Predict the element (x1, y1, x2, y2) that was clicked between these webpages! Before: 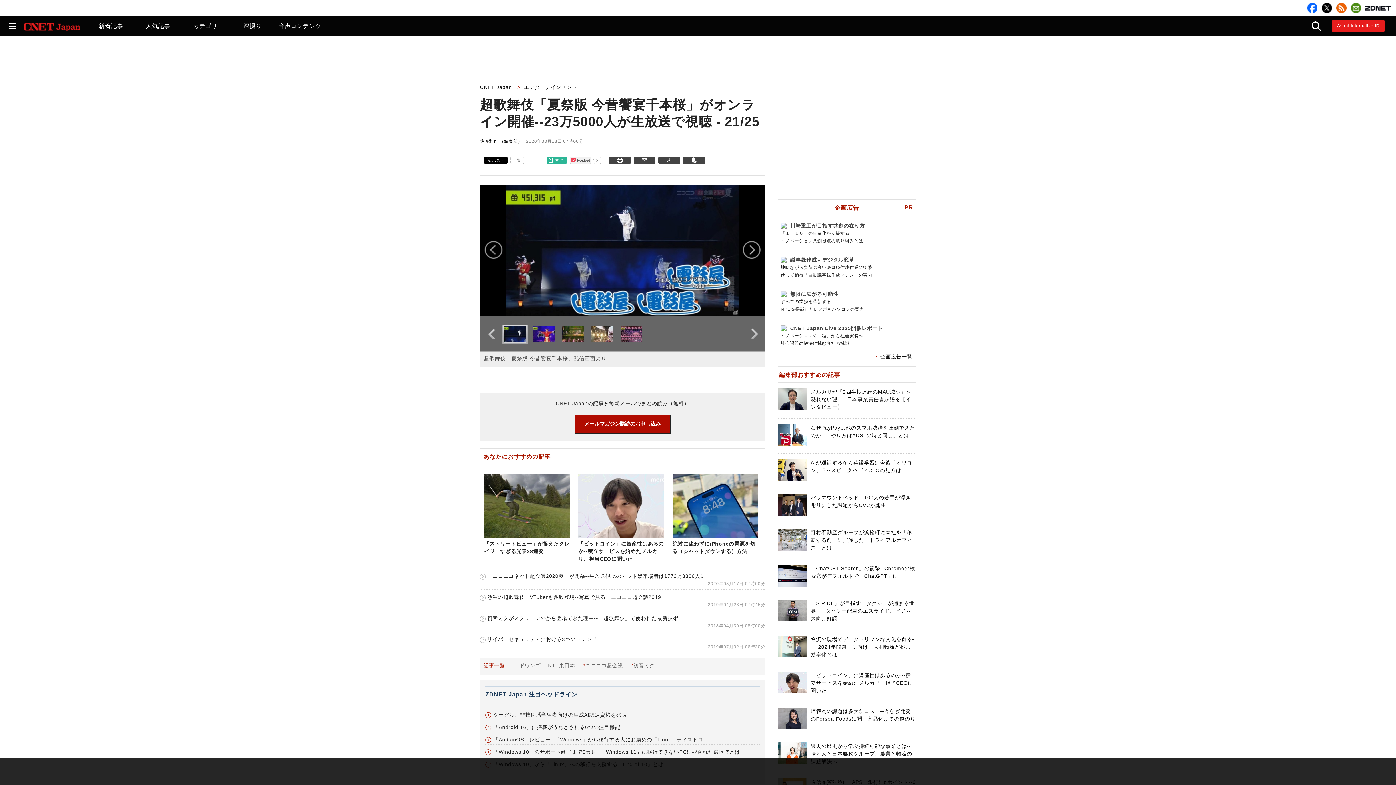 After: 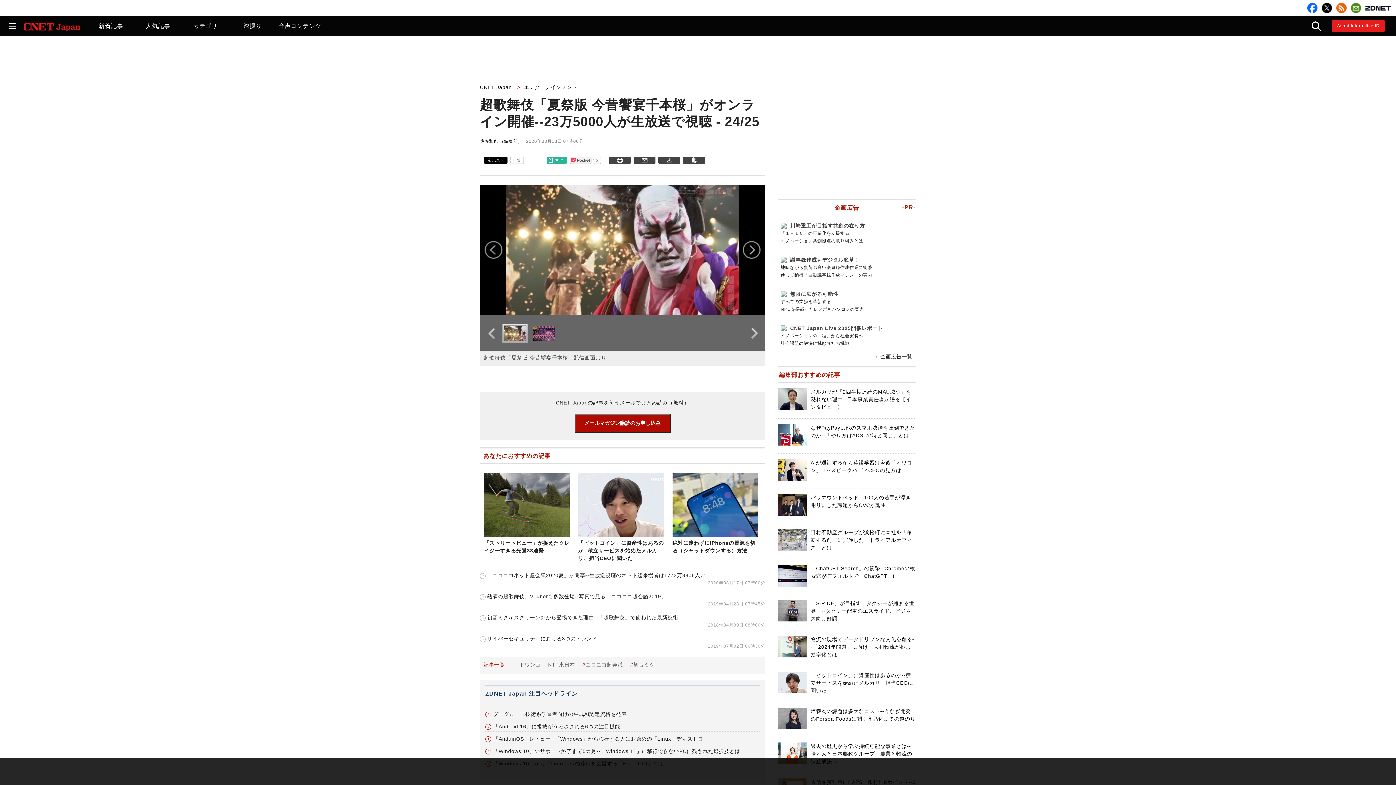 Action: bbox: (591, 326, 617, 342)